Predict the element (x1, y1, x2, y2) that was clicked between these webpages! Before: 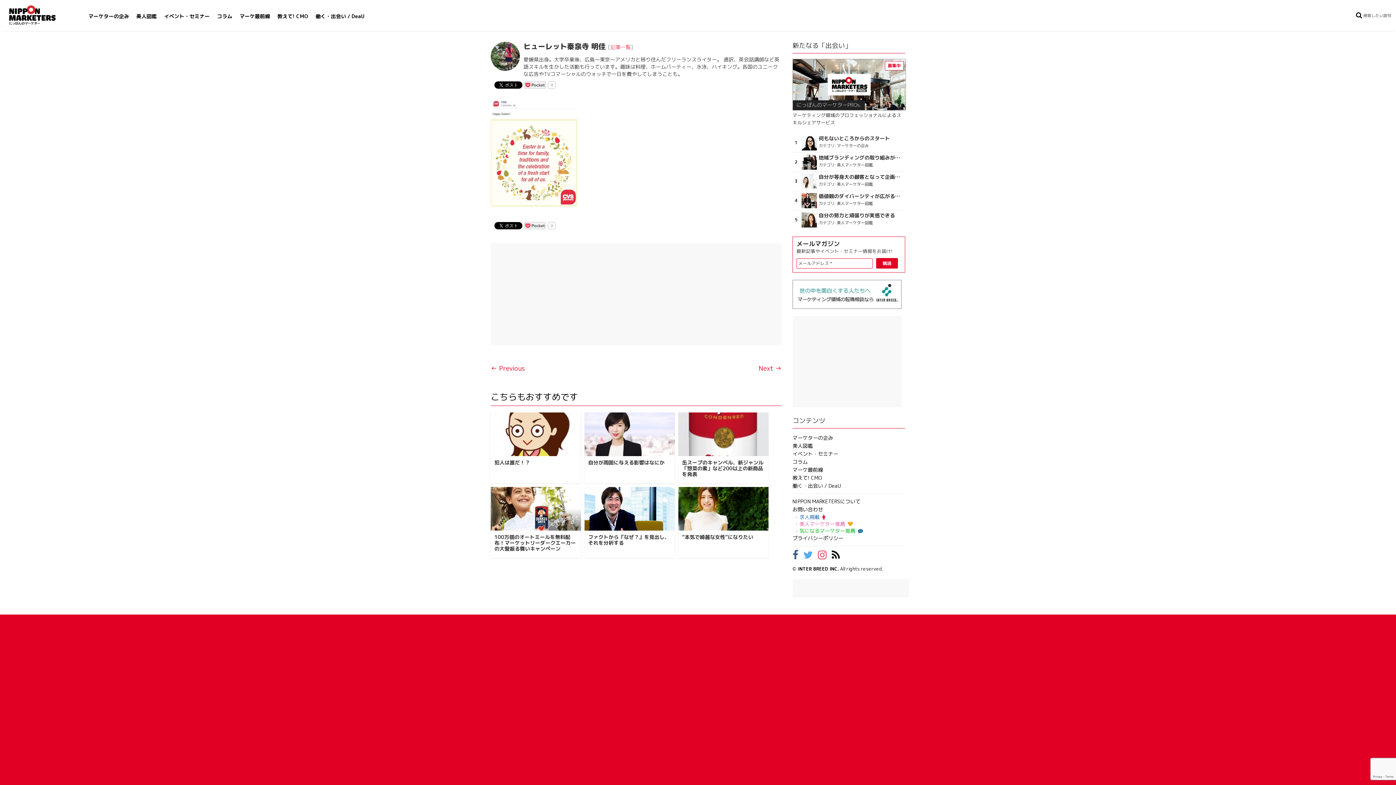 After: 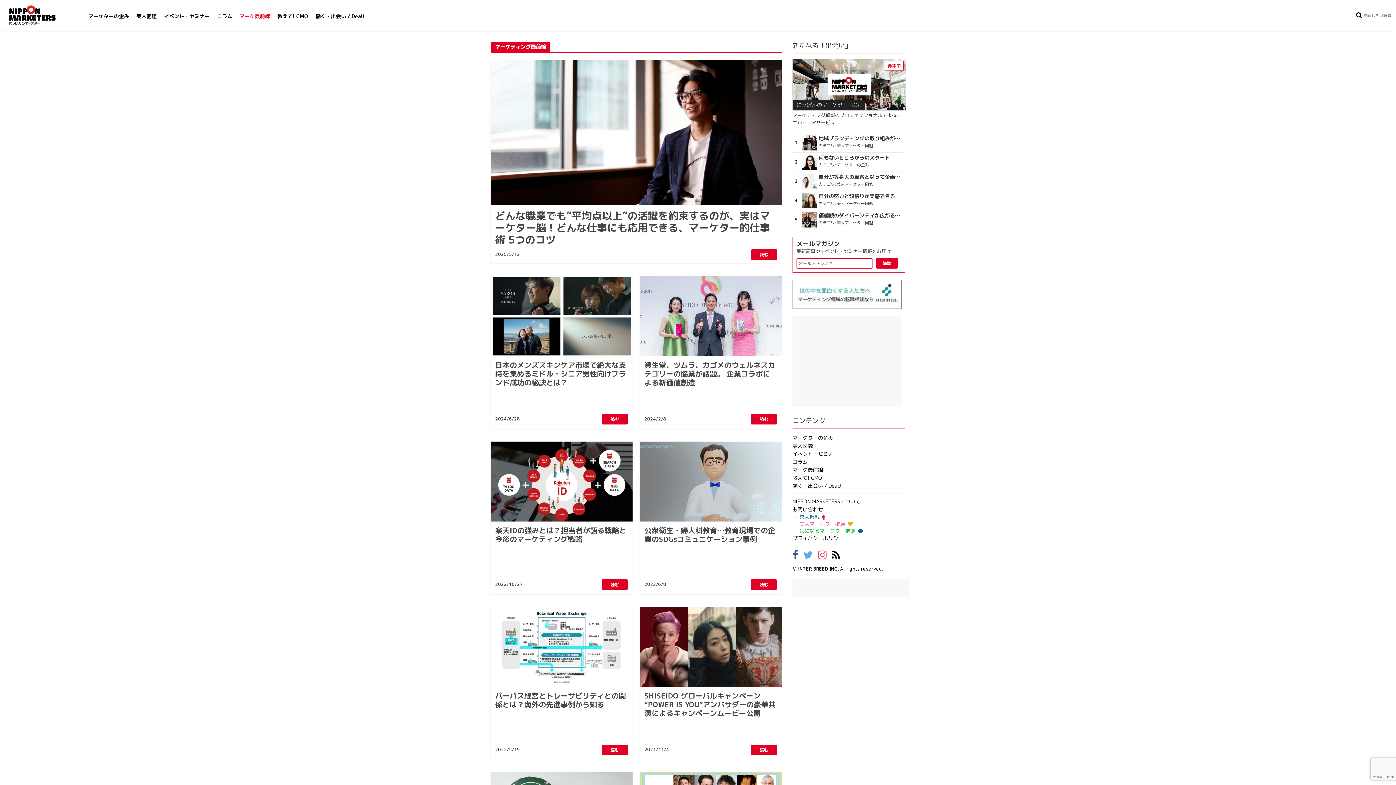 Action: bbox: (792, 466, 905, 474) label: マーケ最前線